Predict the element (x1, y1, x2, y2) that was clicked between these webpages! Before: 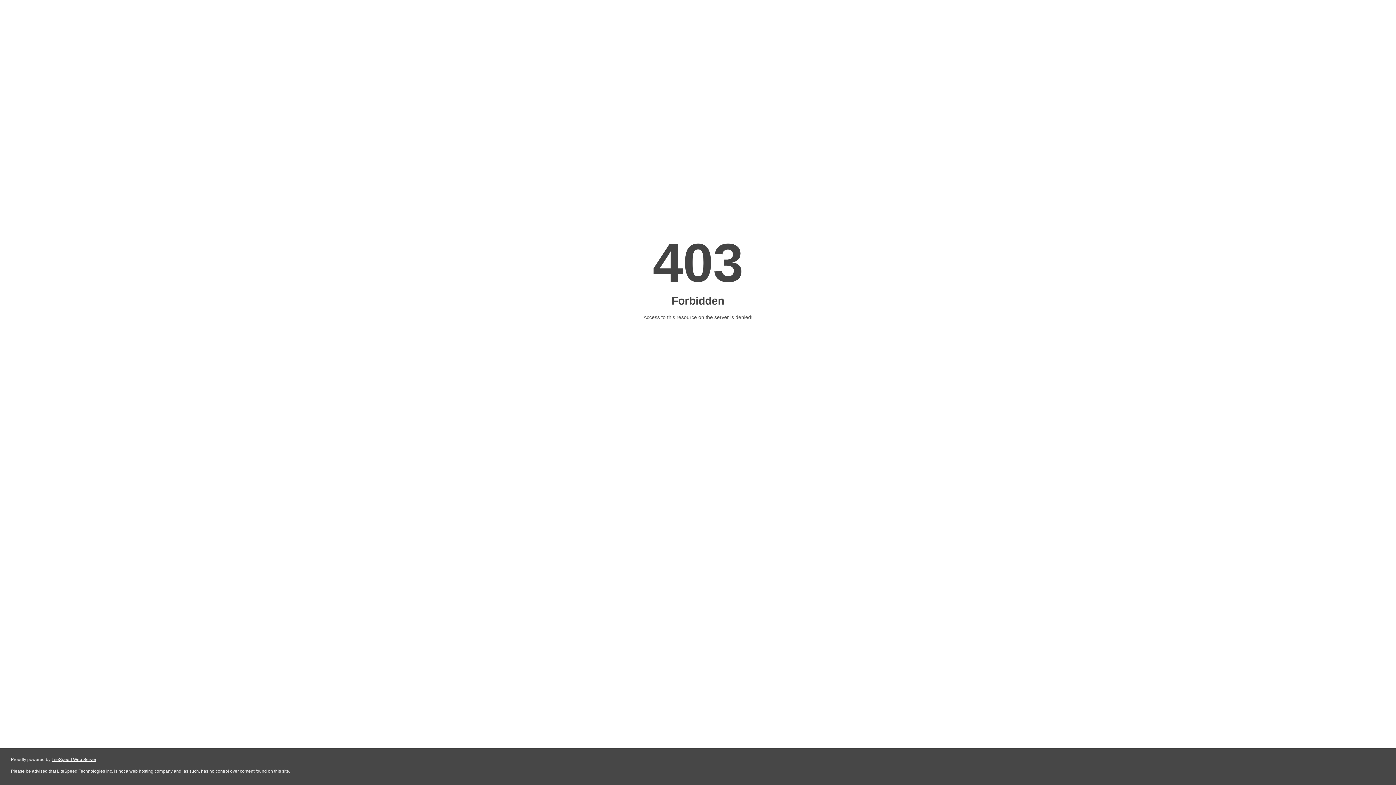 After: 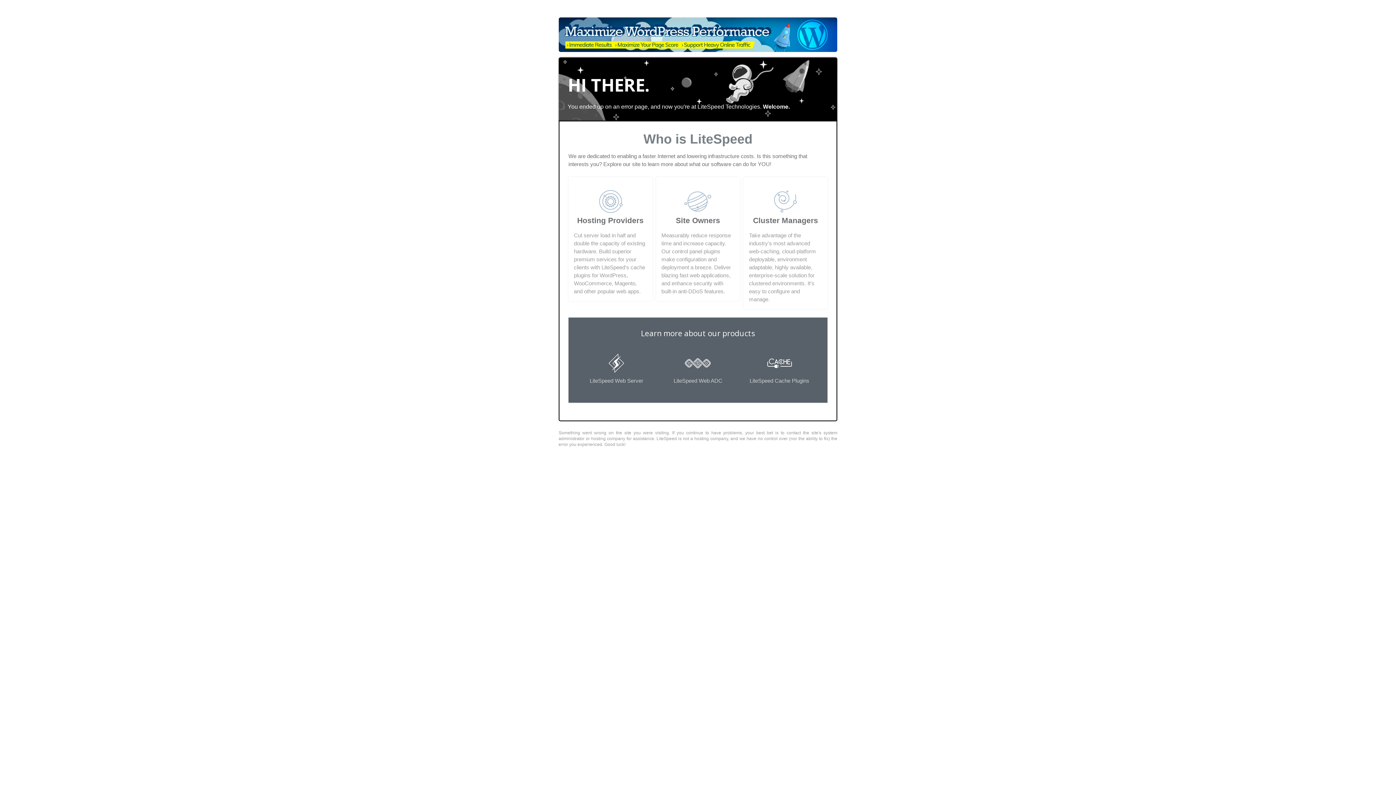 Action: label: LiteSpeed Web Server bbox: (51, 757, 96, 762)